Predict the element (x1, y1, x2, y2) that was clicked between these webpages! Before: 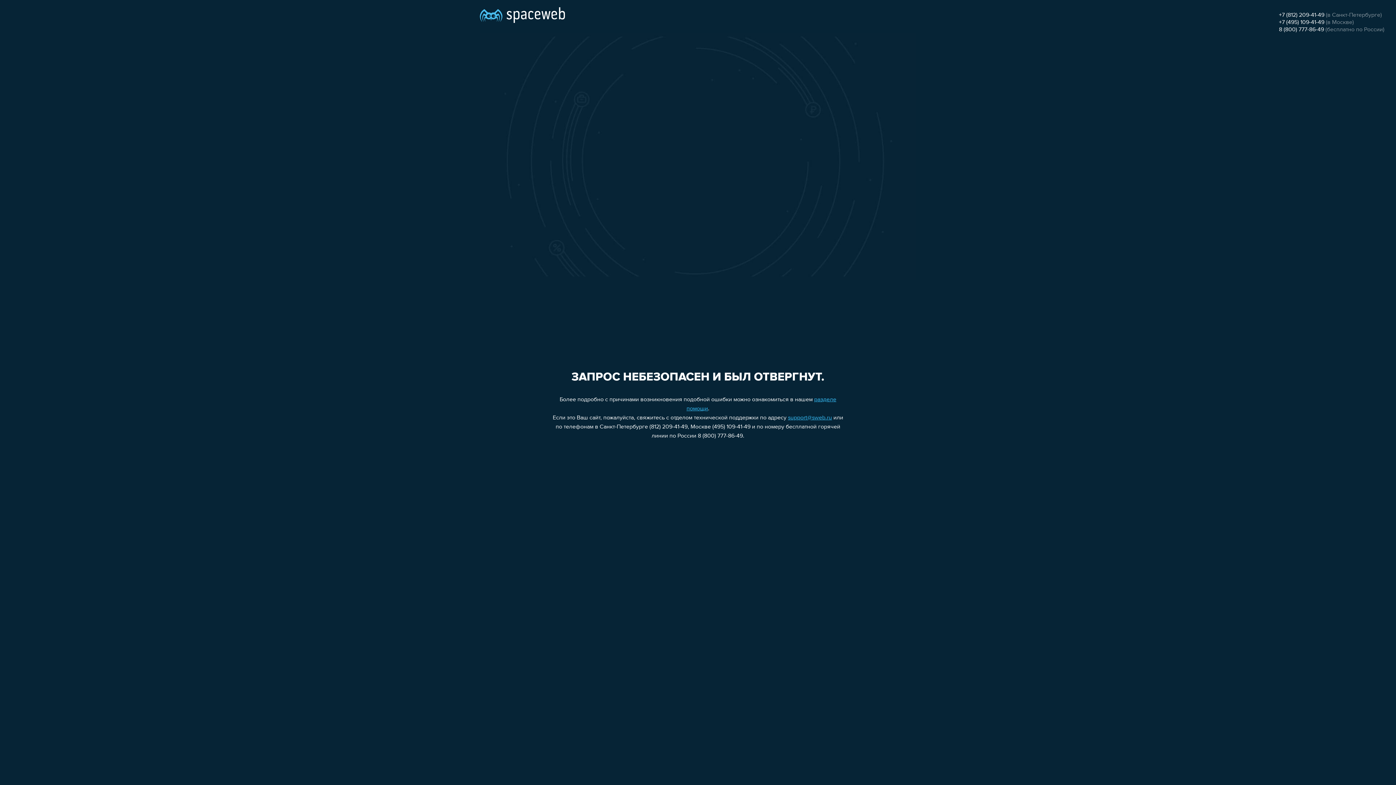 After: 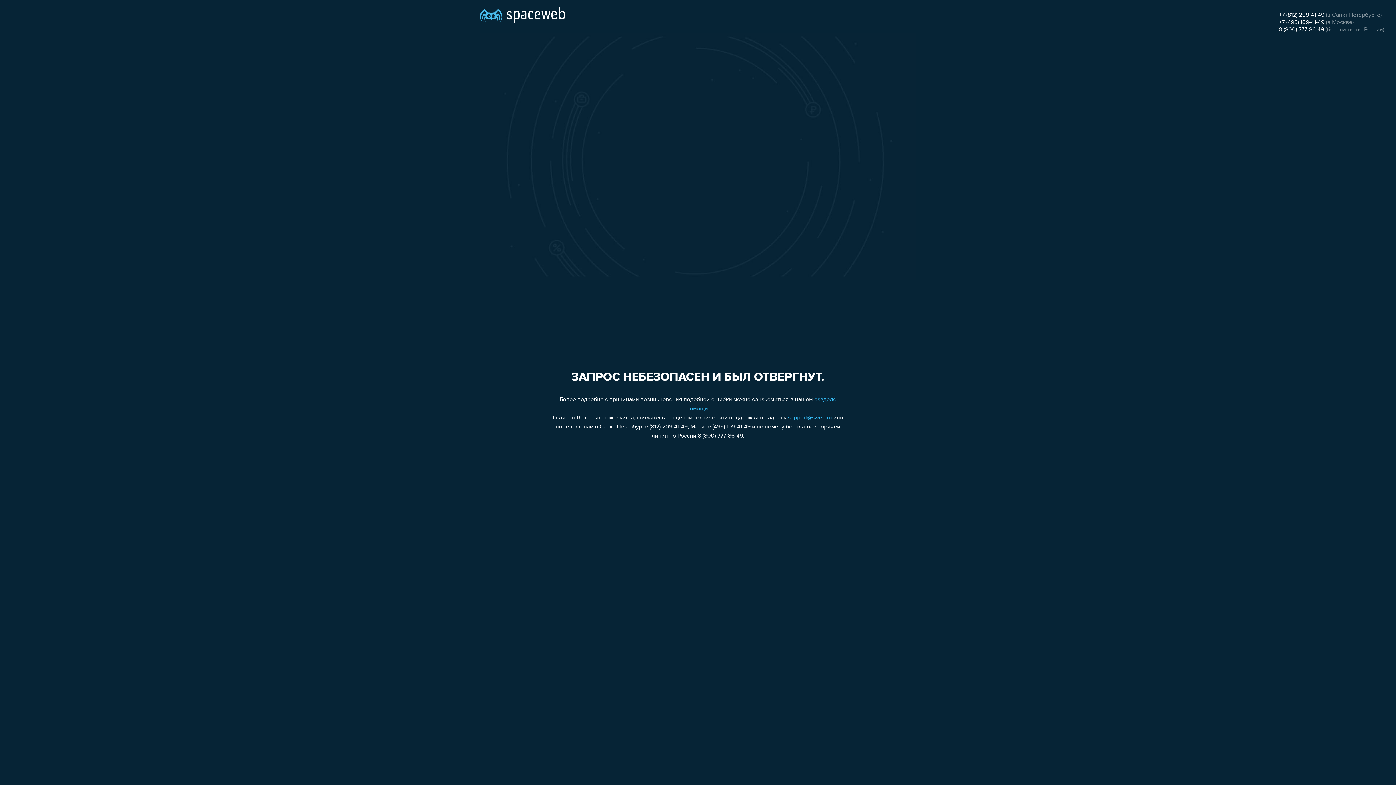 Action: label: support@sweb.ru bbox: (788, 415, 832, 421)